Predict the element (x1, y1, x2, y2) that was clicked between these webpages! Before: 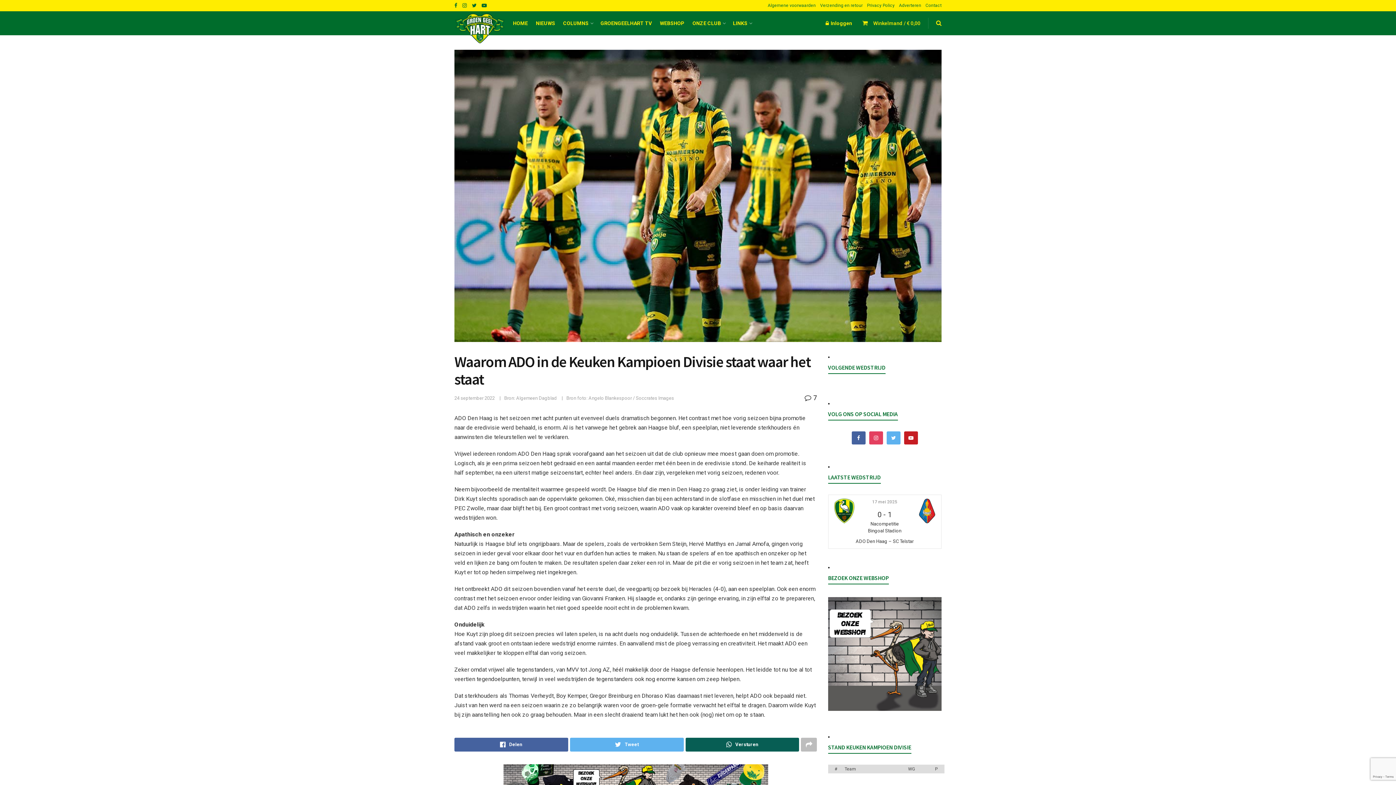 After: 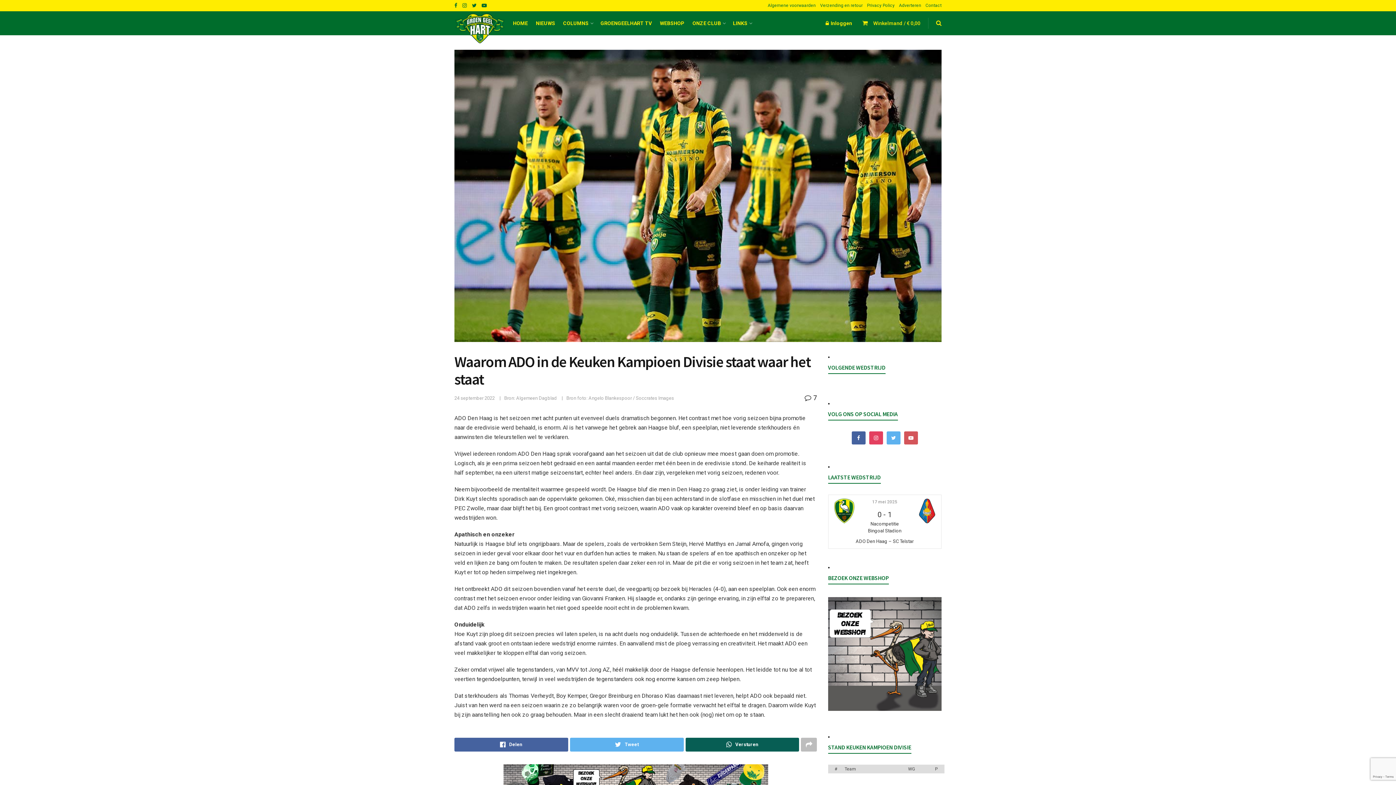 Action: bbox: (904, 431, 918, 444)